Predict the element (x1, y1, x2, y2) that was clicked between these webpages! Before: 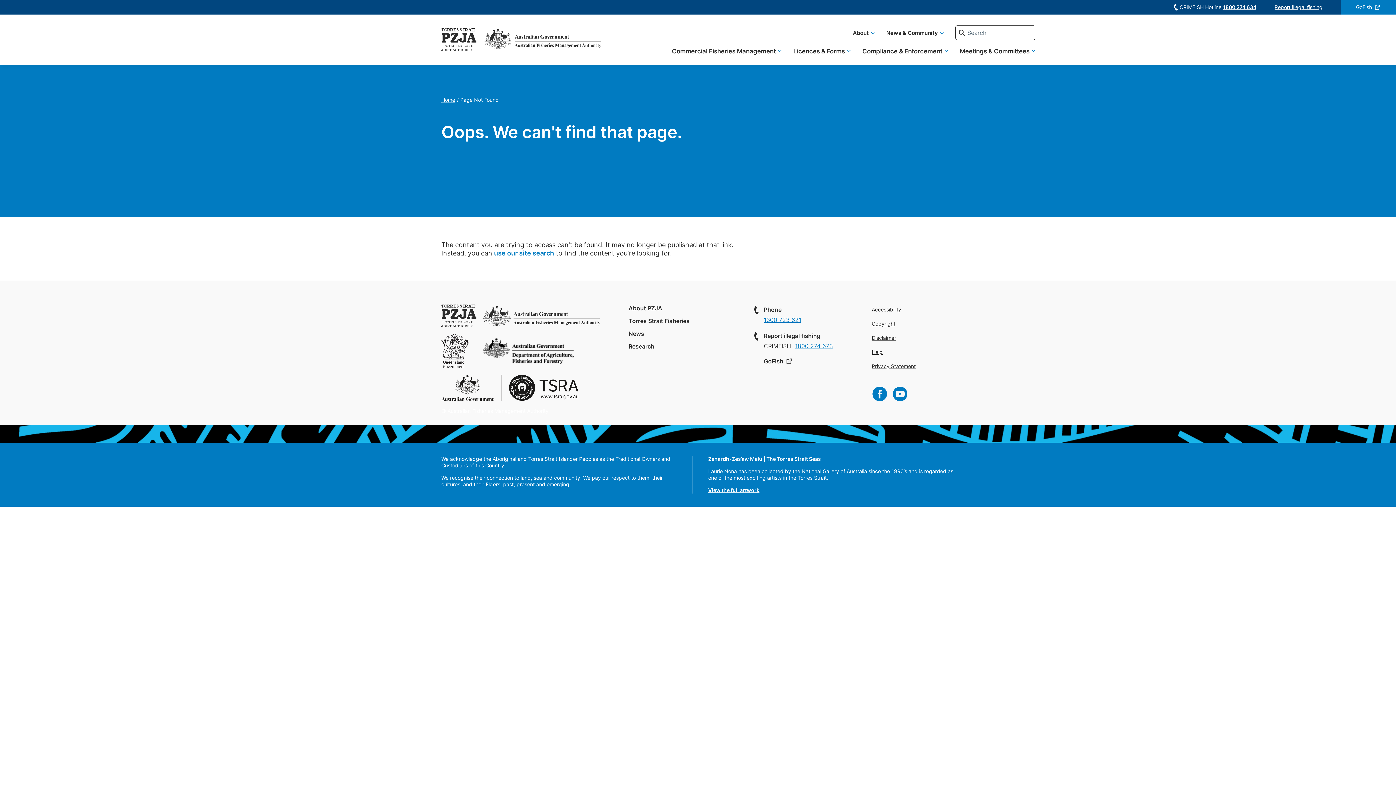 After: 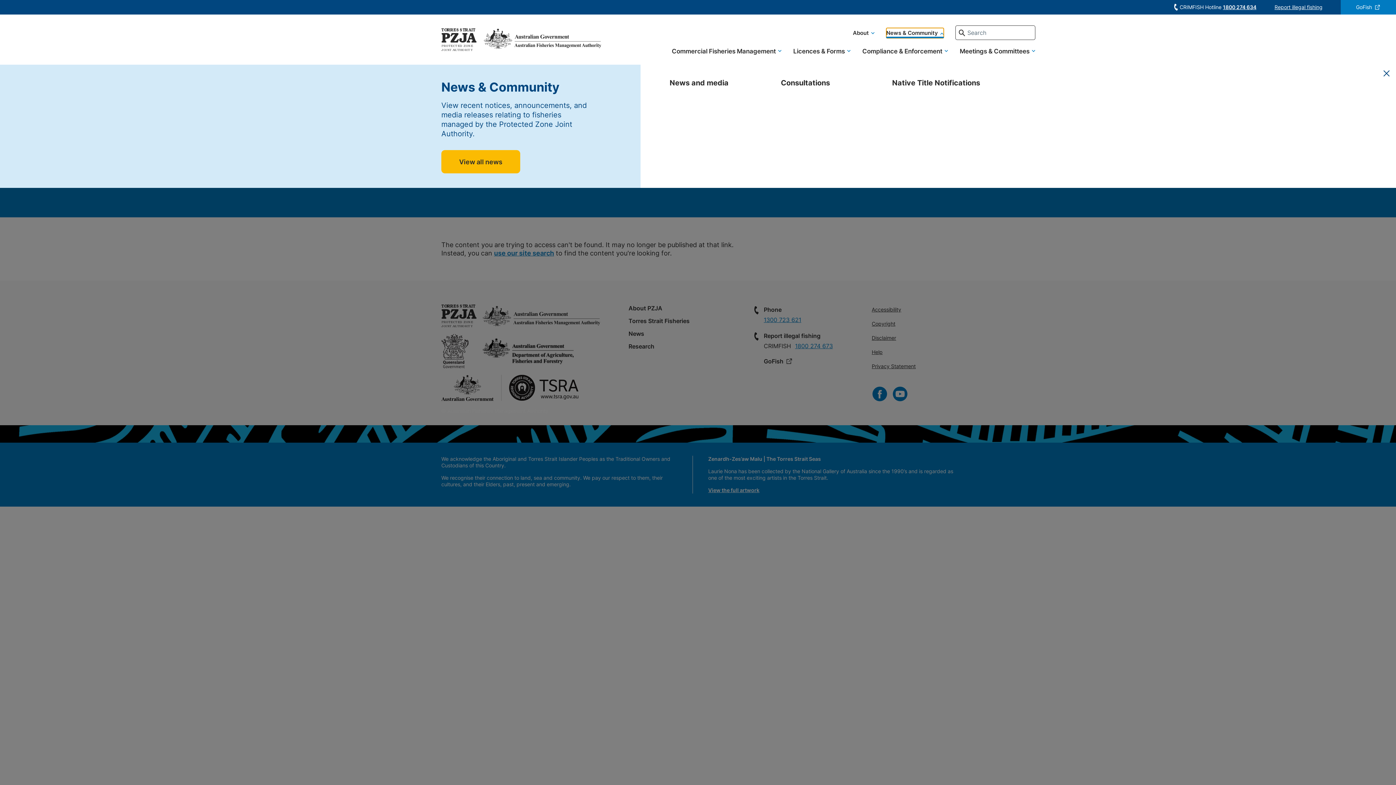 Action: bbox: (886, 27, 944, 37) label: News & Community